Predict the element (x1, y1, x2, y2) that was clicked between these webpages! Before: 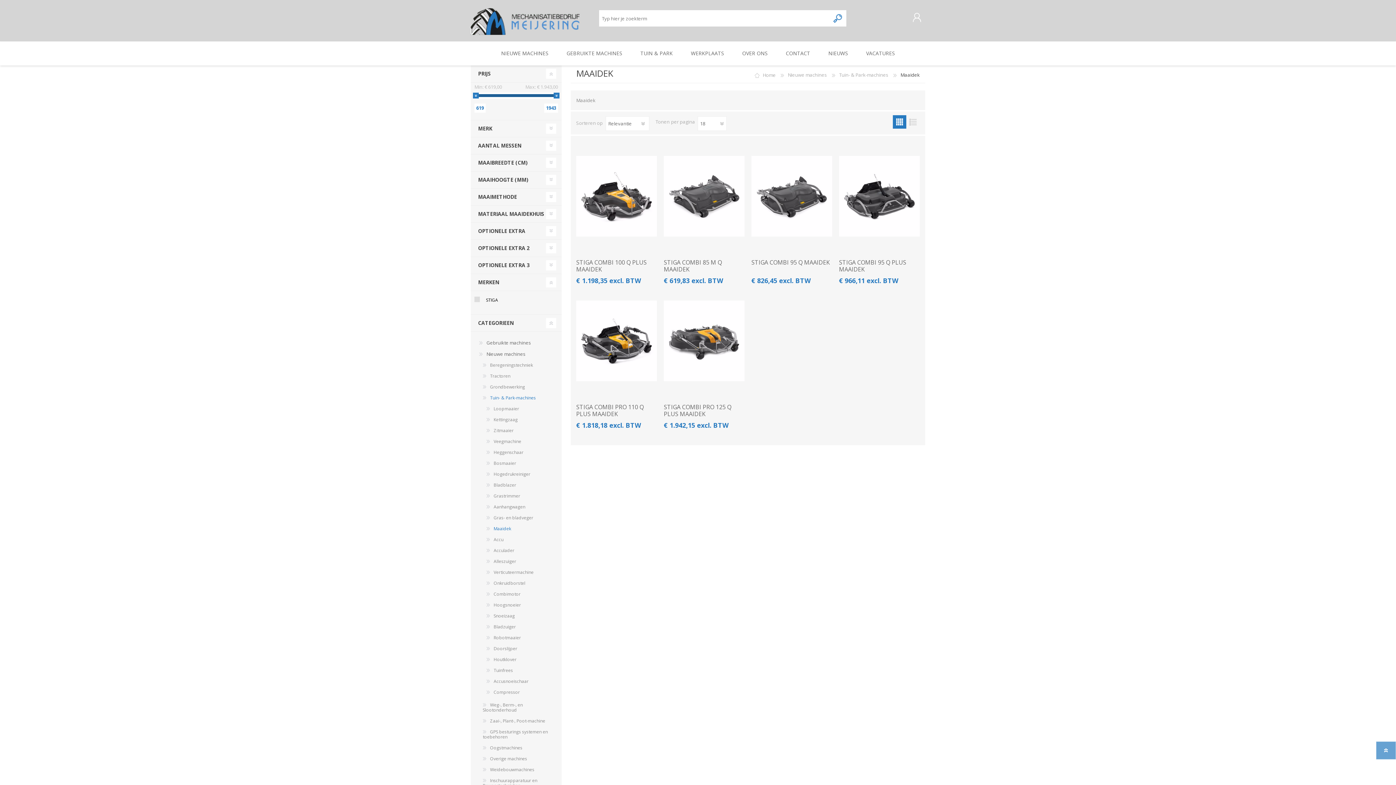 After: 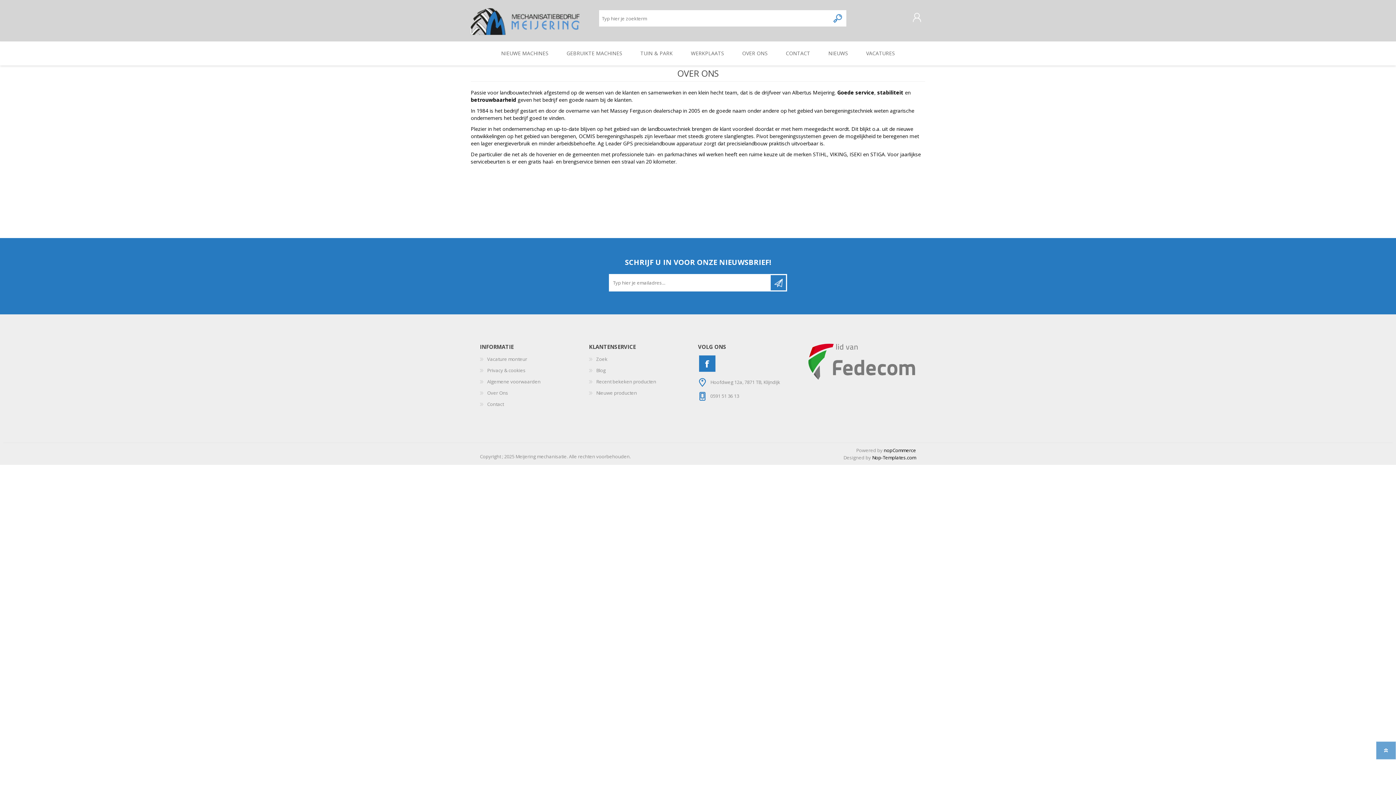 Action: bbox: (733, 41, 776, 65) label: OVER ONS